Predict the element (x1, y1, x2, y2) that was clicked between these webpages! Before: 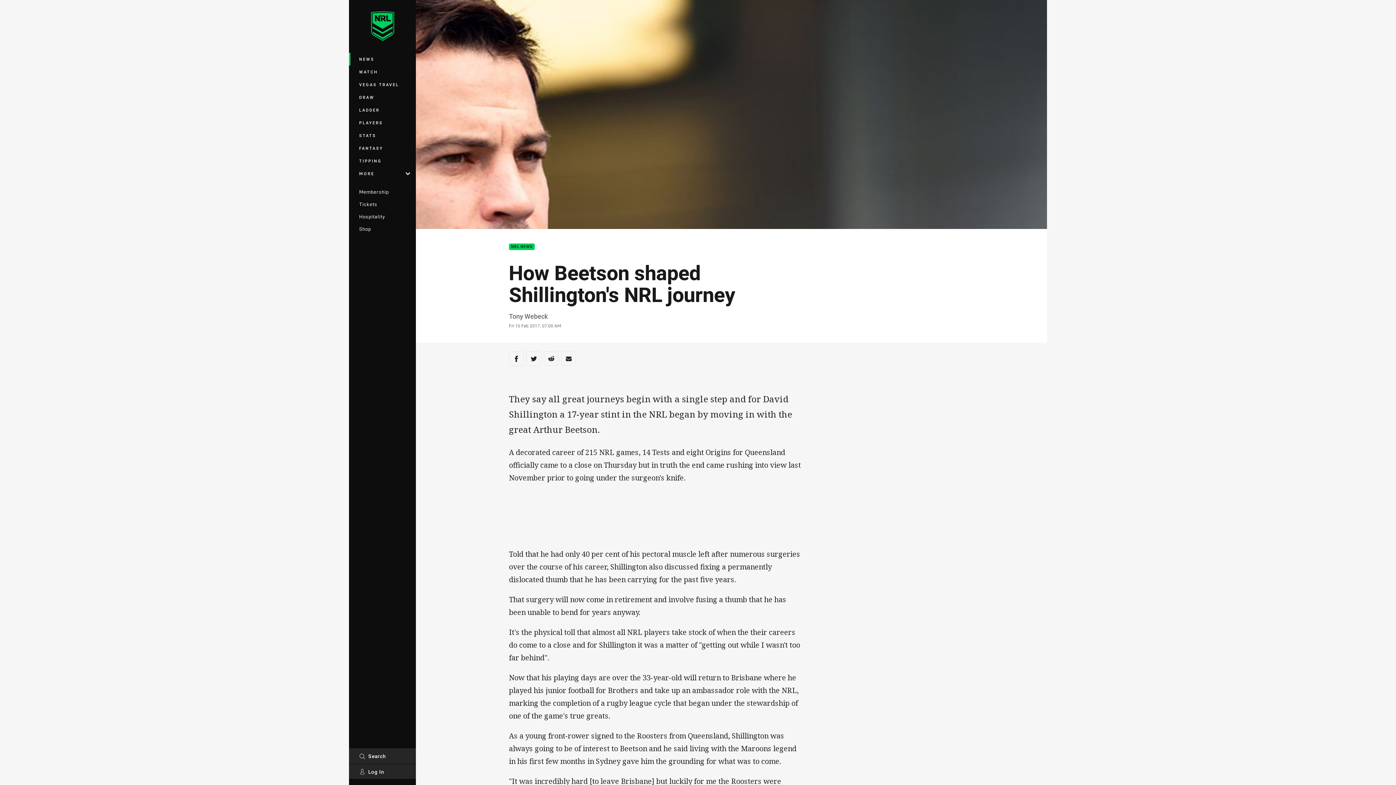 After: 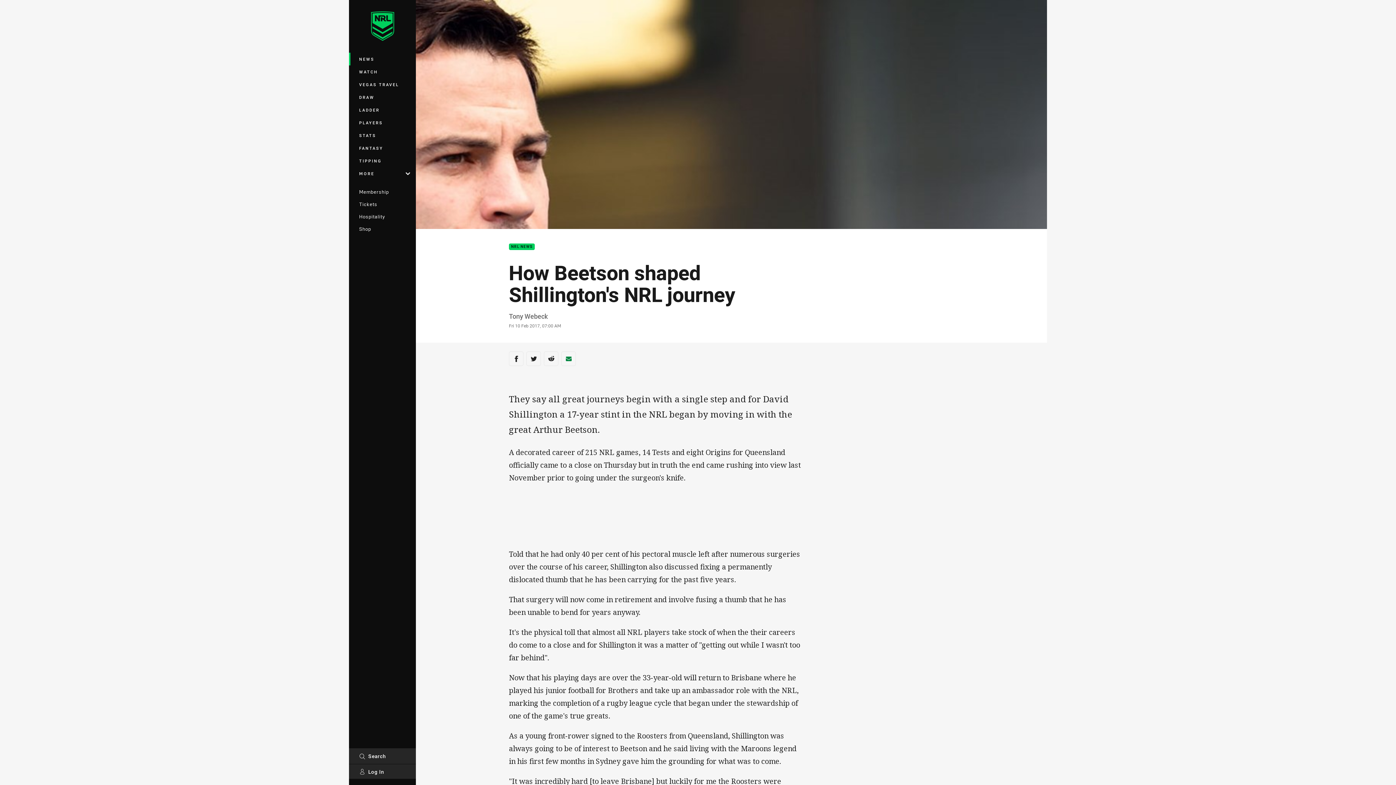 Action: label: Share via Email bbox: (561, 351, 576, 366)